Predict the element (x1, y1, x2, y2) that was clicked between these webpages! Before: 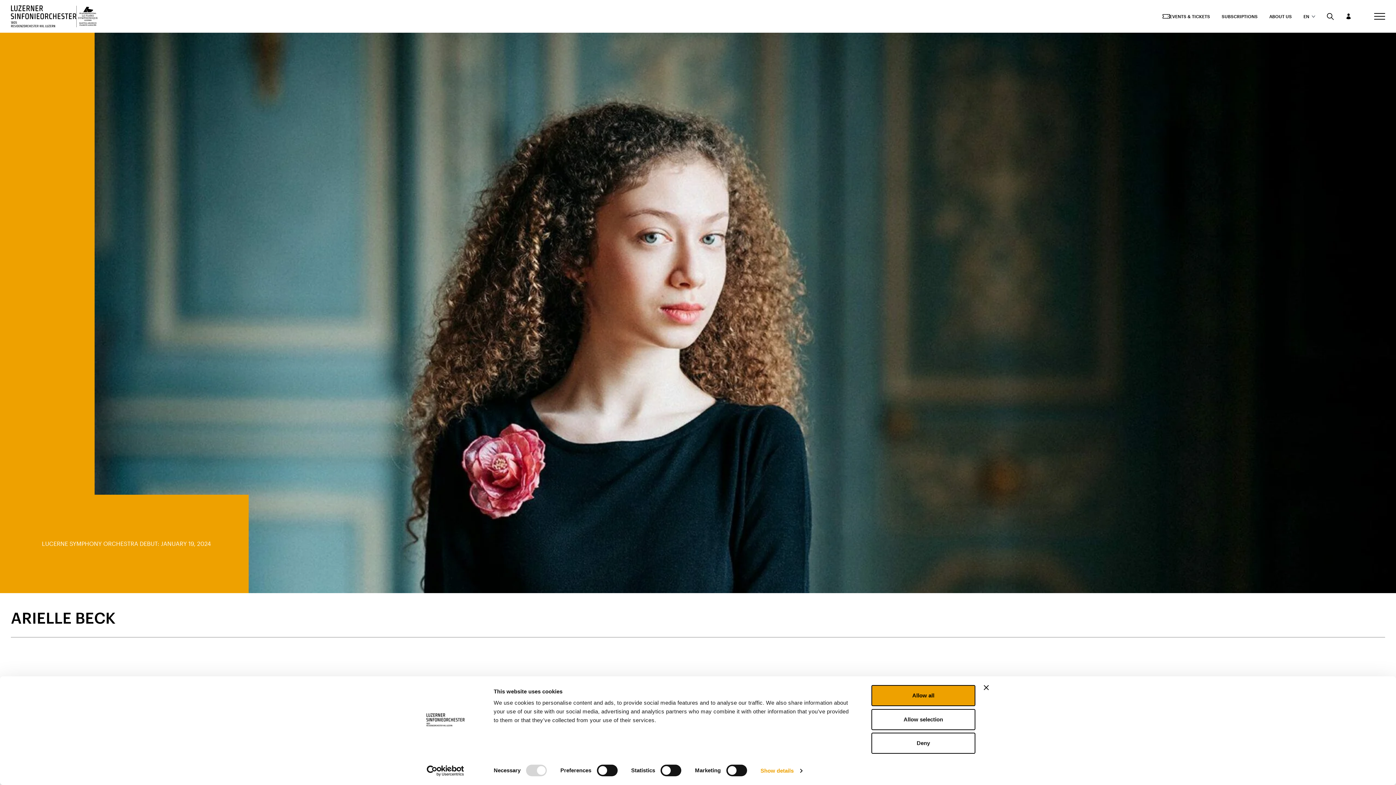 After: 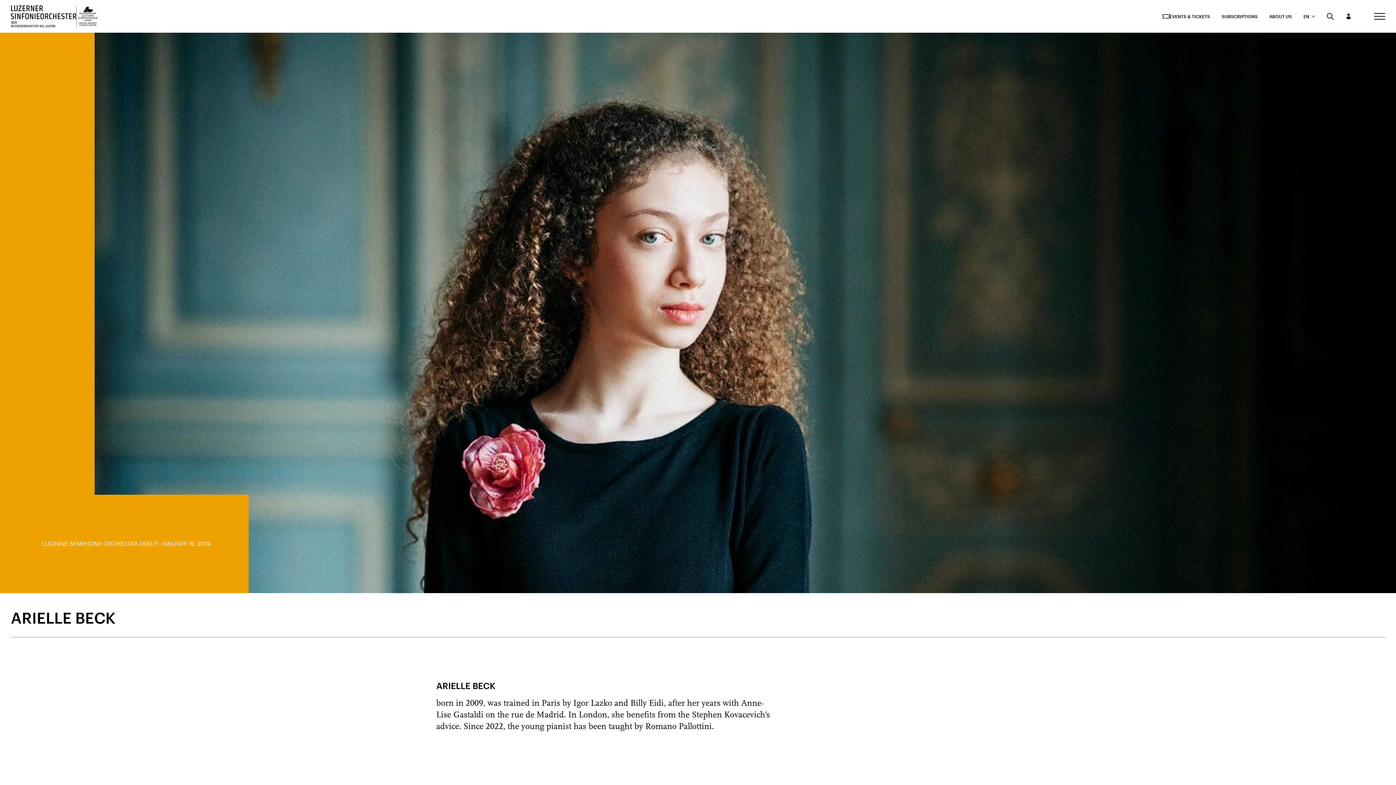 Action: bbox: (871, 709, 975, 730) label: Allow selection